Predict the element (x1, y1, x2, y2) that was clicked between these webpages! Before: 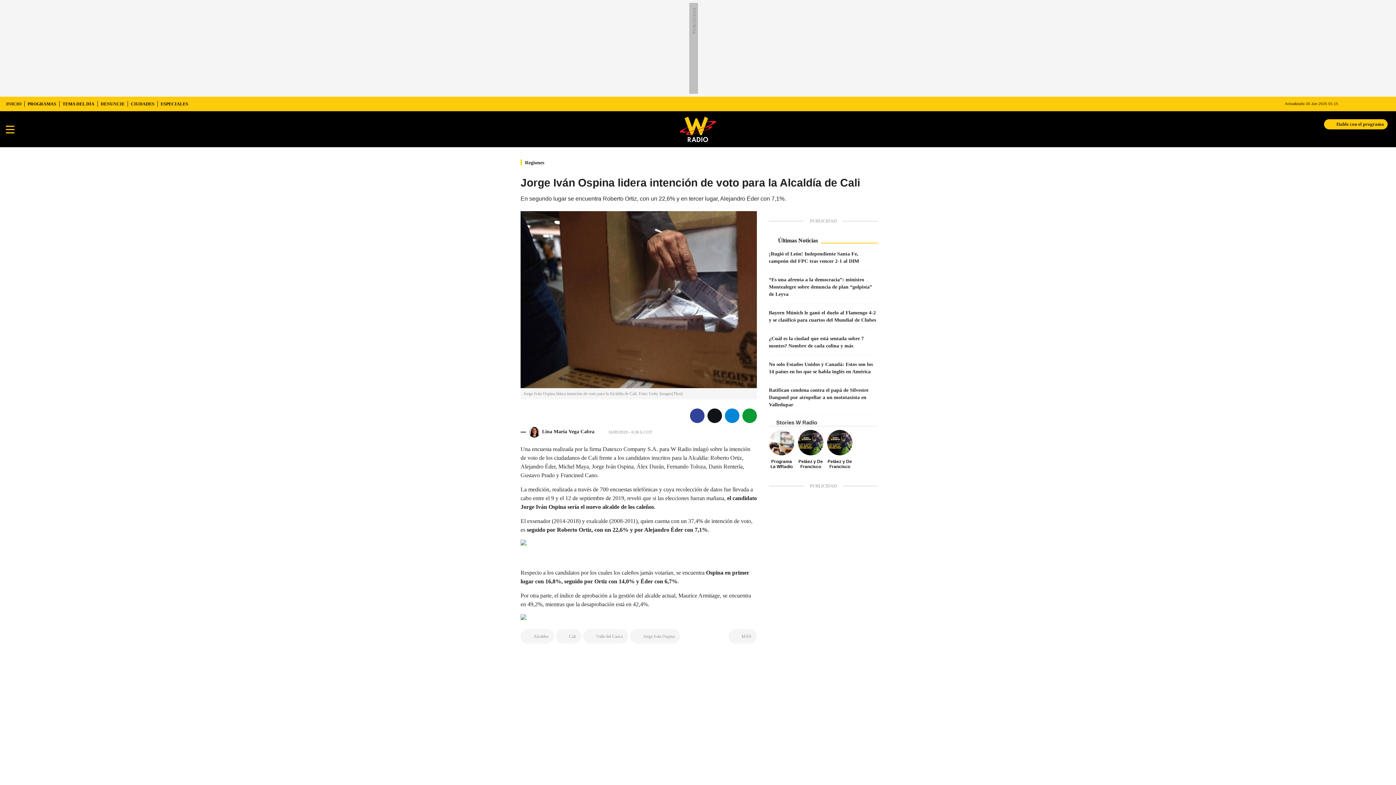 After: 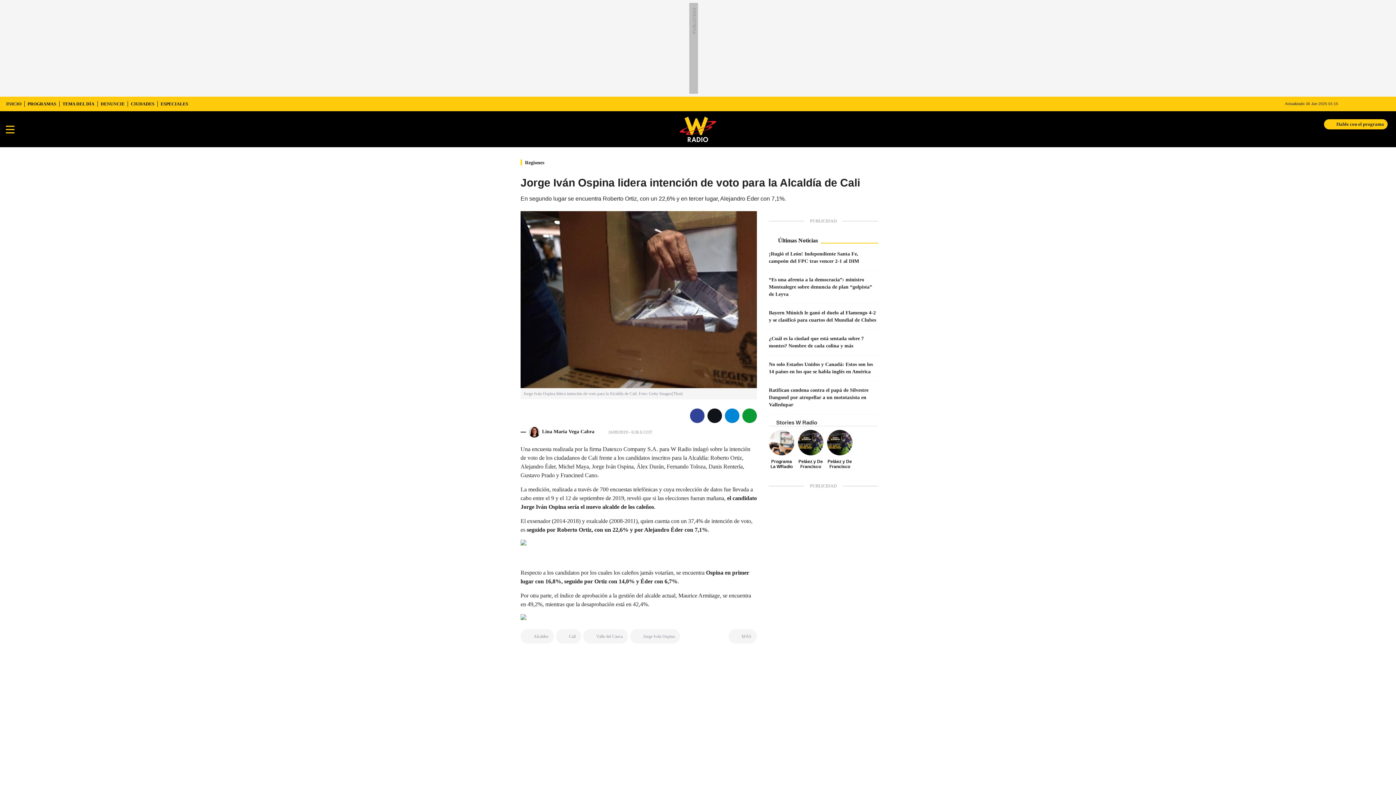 Action: bbox: (596, 428, 603, 435) label: vegacabra